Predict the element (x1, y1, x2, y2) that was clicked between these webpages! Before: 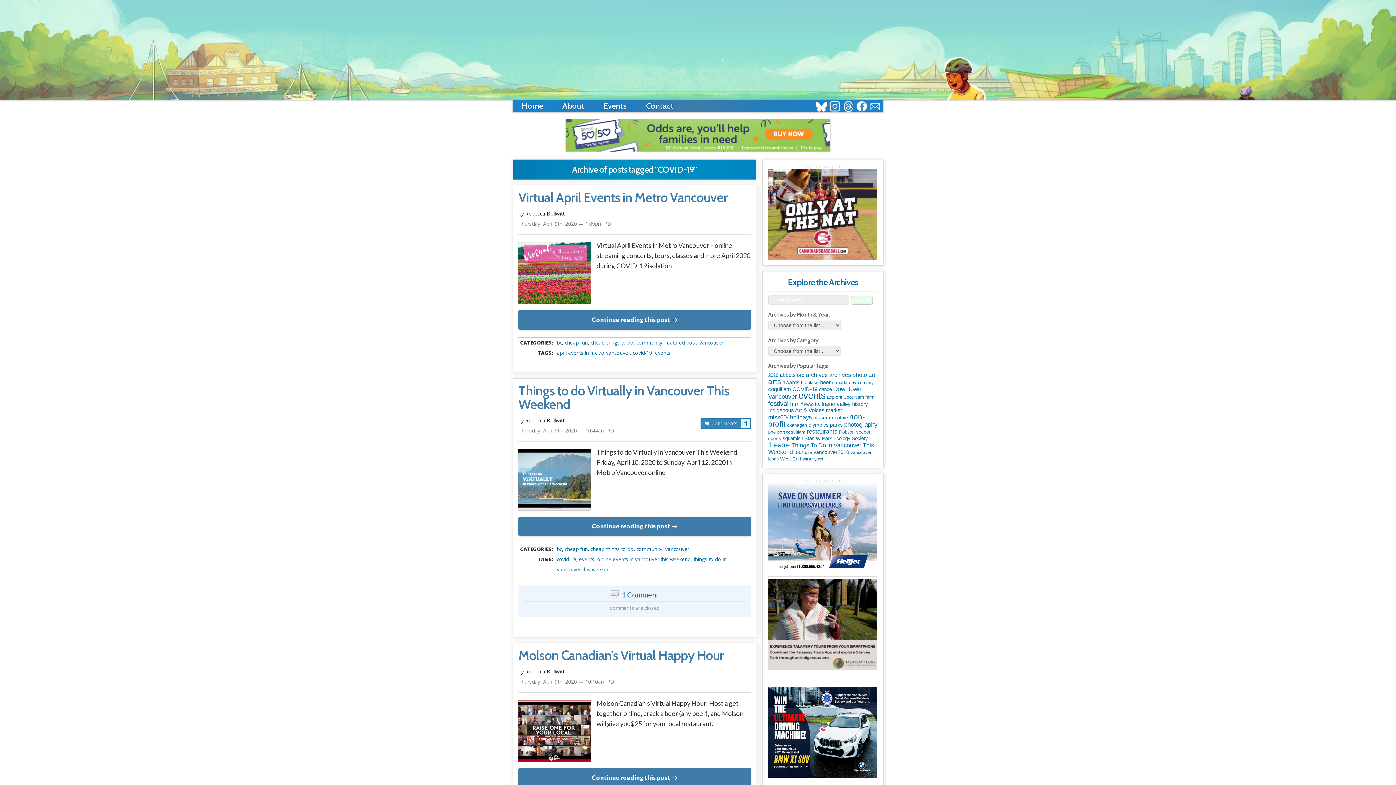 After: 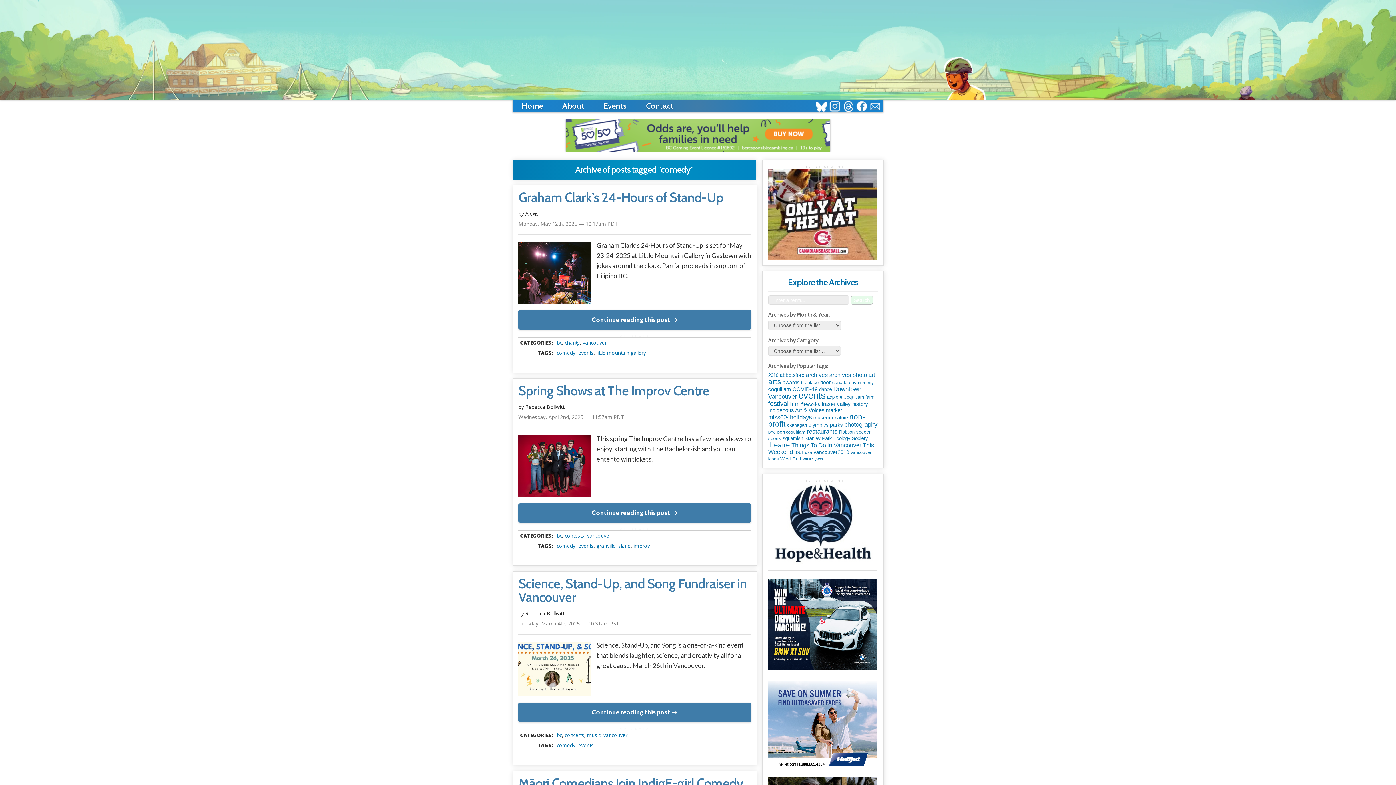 Action: bbox: (858, 380, 873, 385) label: comedy (75 items)